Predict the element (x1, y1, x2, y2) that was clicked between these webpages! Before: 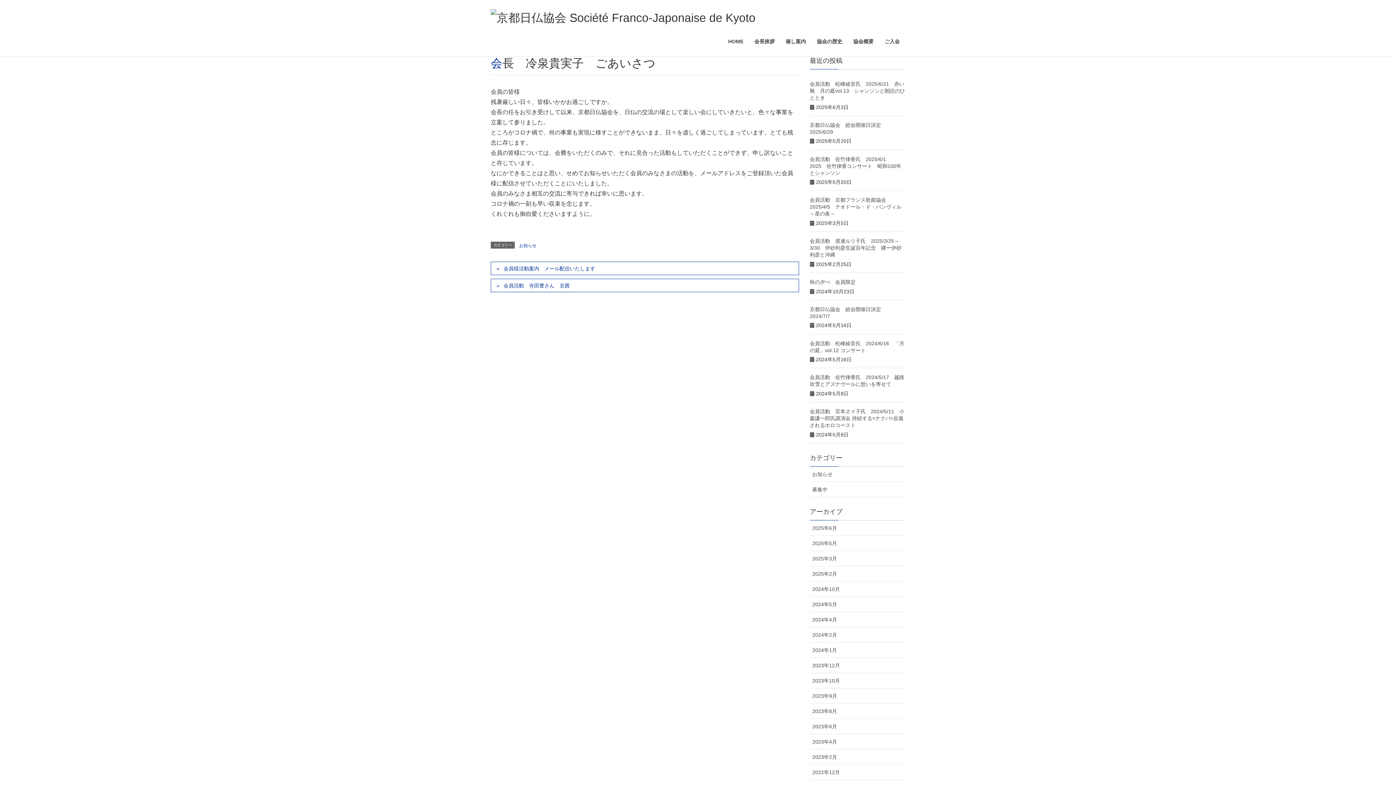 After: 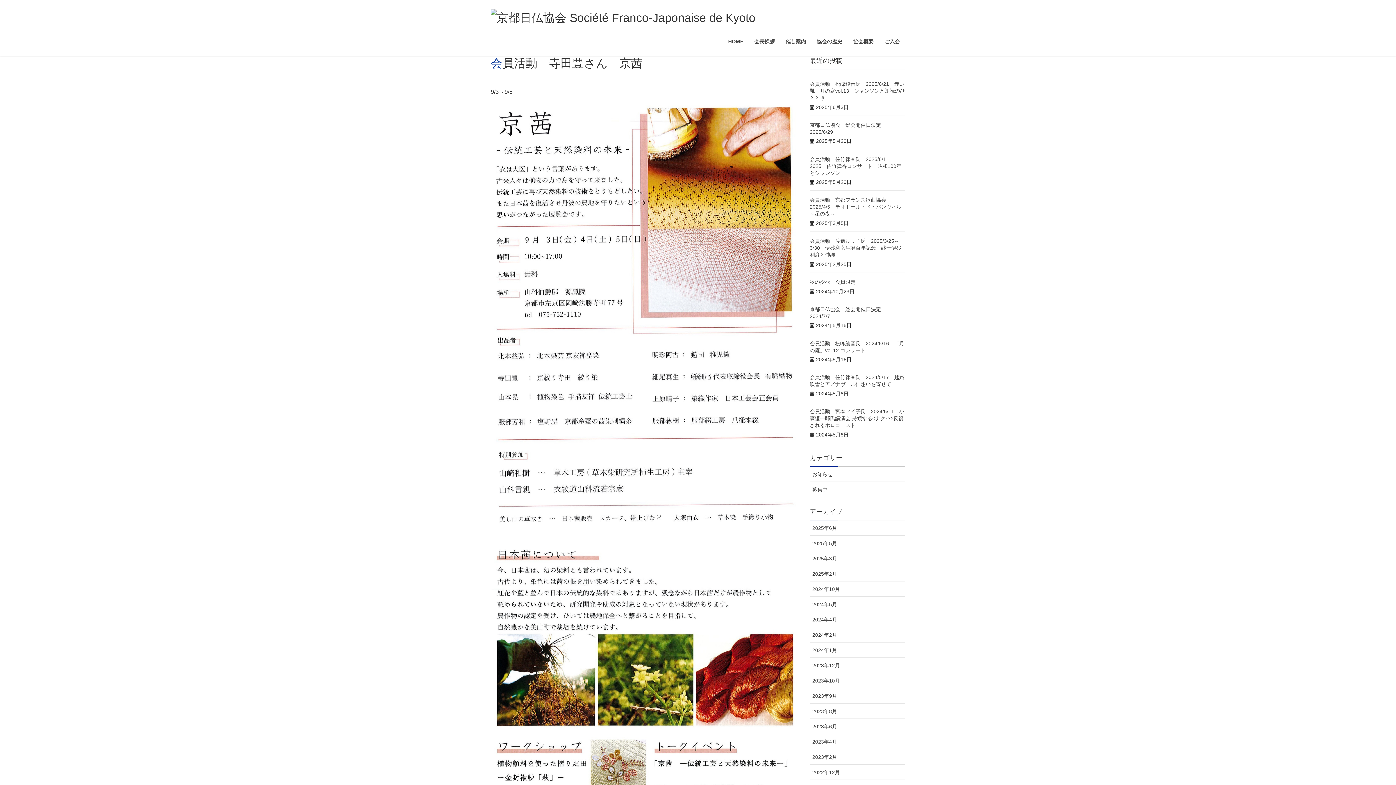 Action: label: 会員活動　寺田豊さん　京茜 bbox: (490, 278, 799, 292)